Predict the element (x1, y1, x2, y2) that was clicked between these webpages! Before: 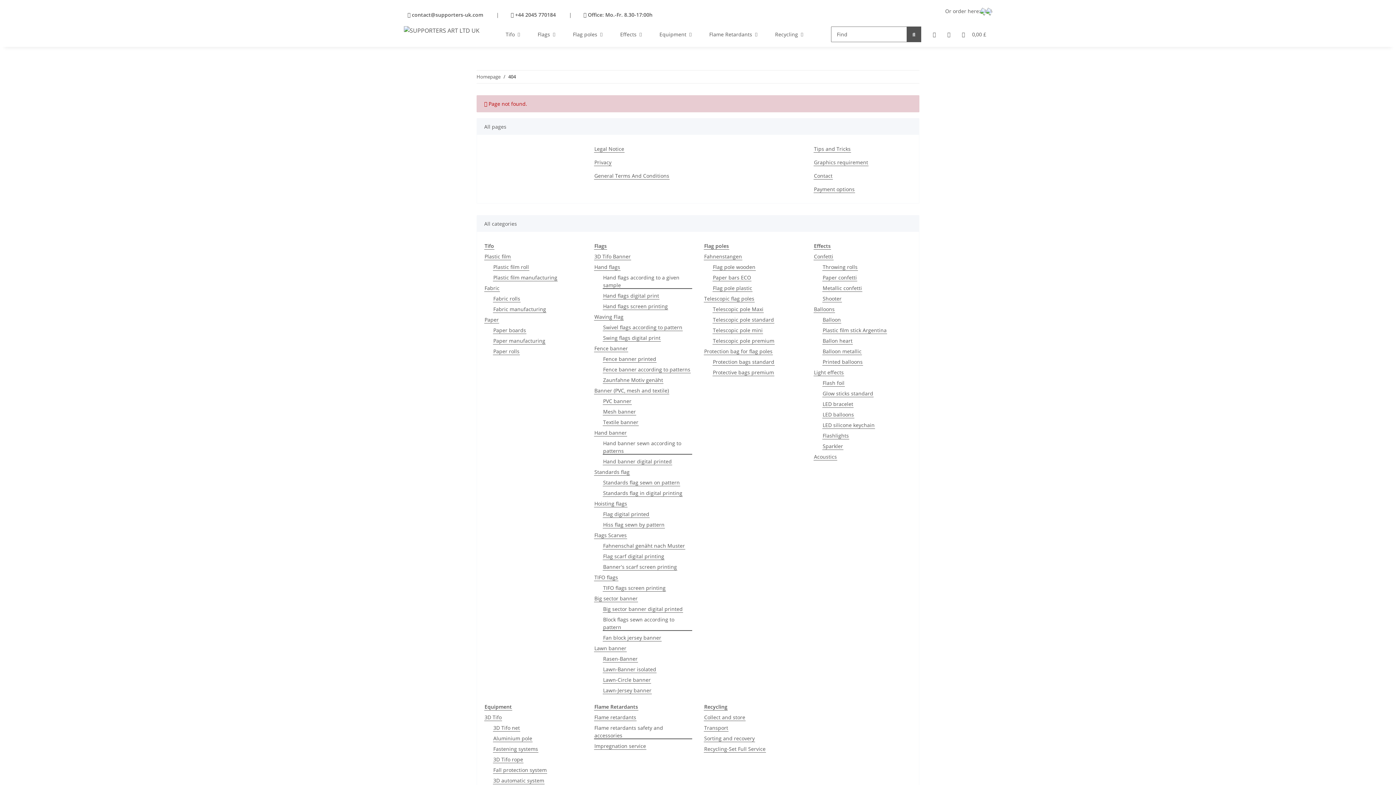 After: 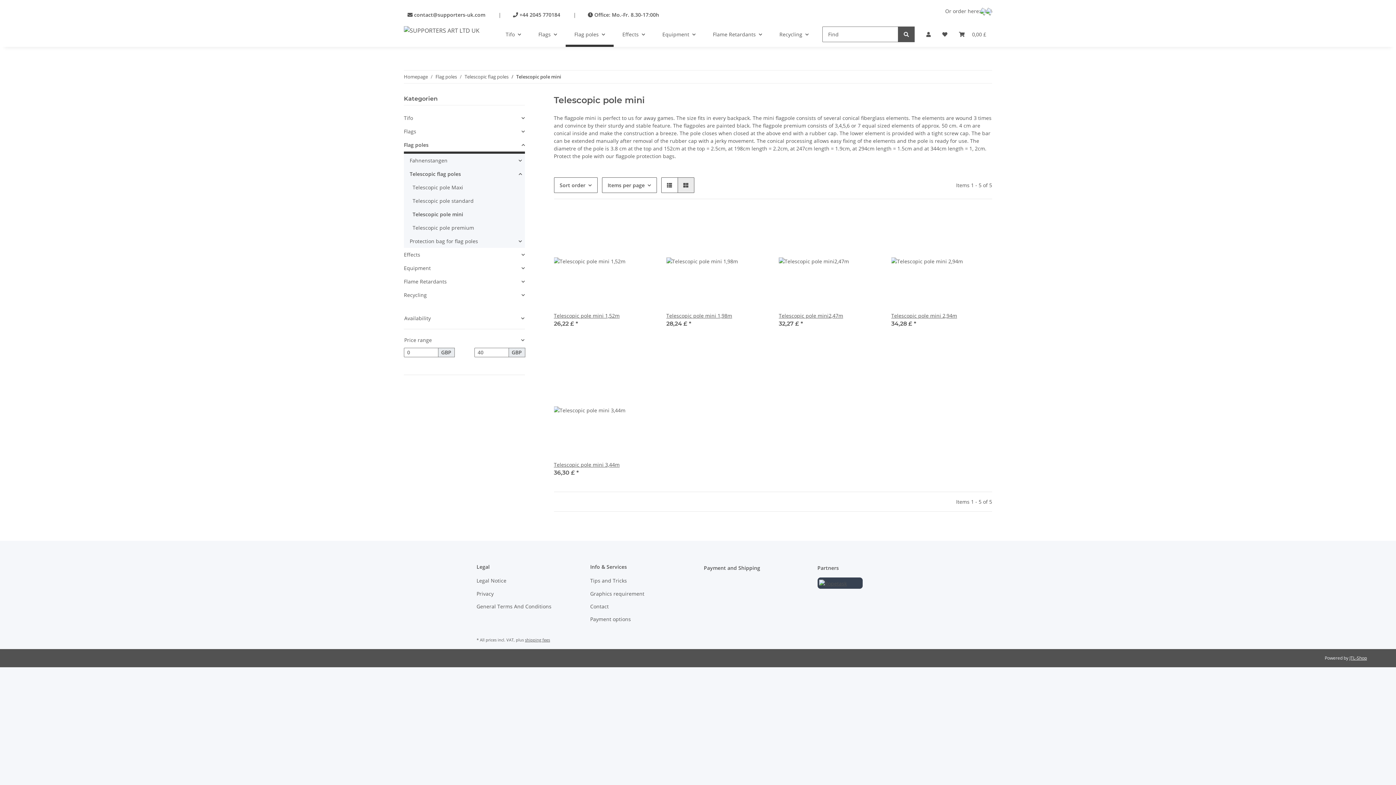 Action: label: Telescopic pole mini bbox: (712, 326, 763, 334)